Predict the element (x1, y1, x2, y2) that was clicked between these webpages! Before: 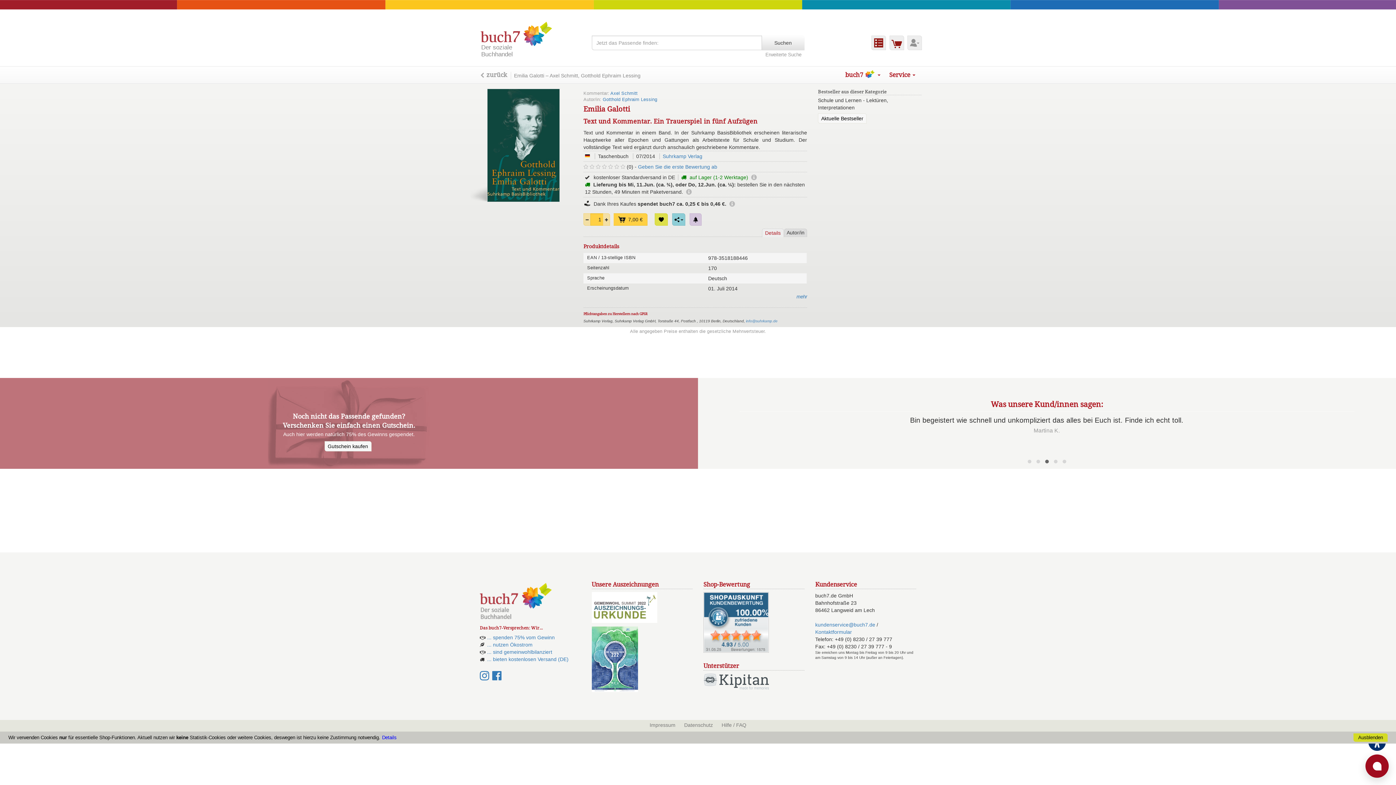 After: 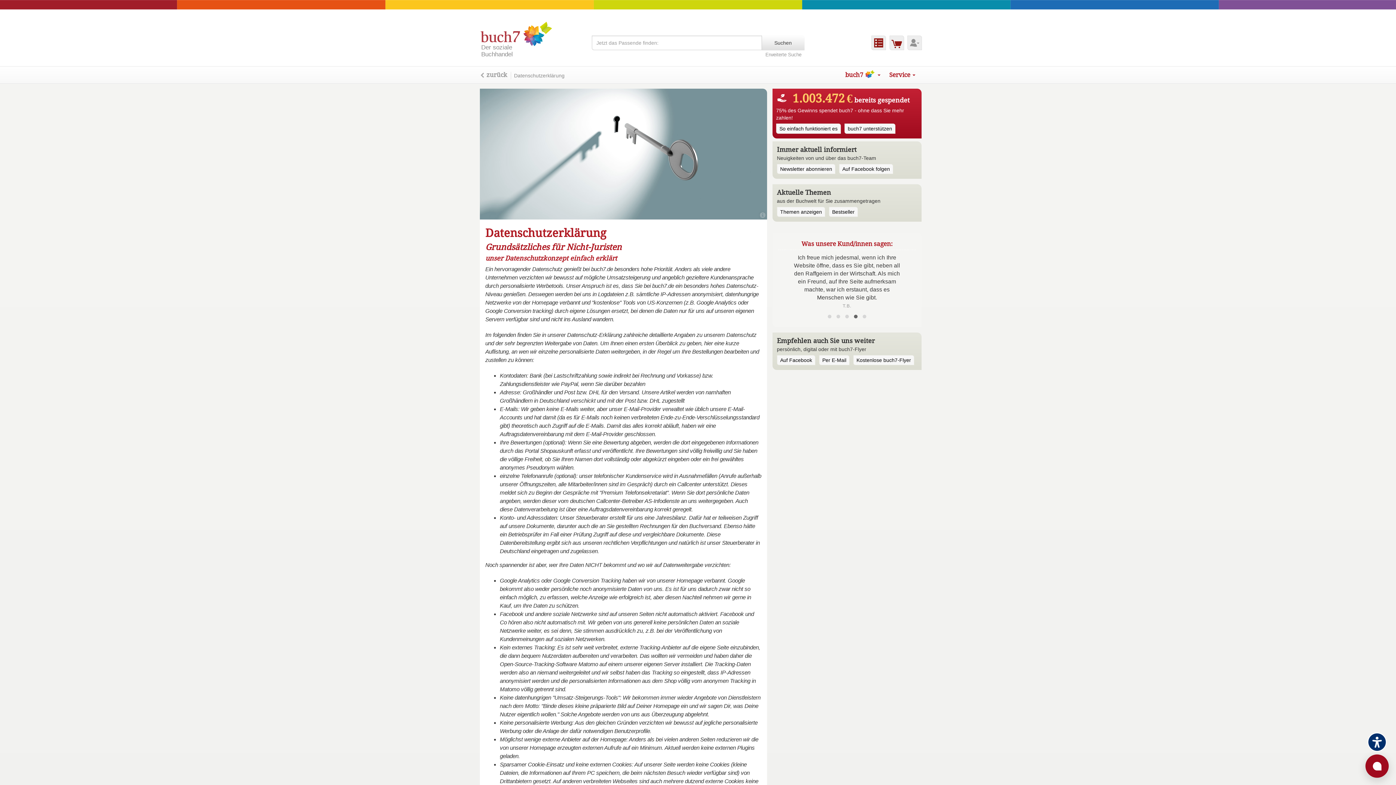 Action: label: Datenschutz bbox: (682, 721, 715, 729)